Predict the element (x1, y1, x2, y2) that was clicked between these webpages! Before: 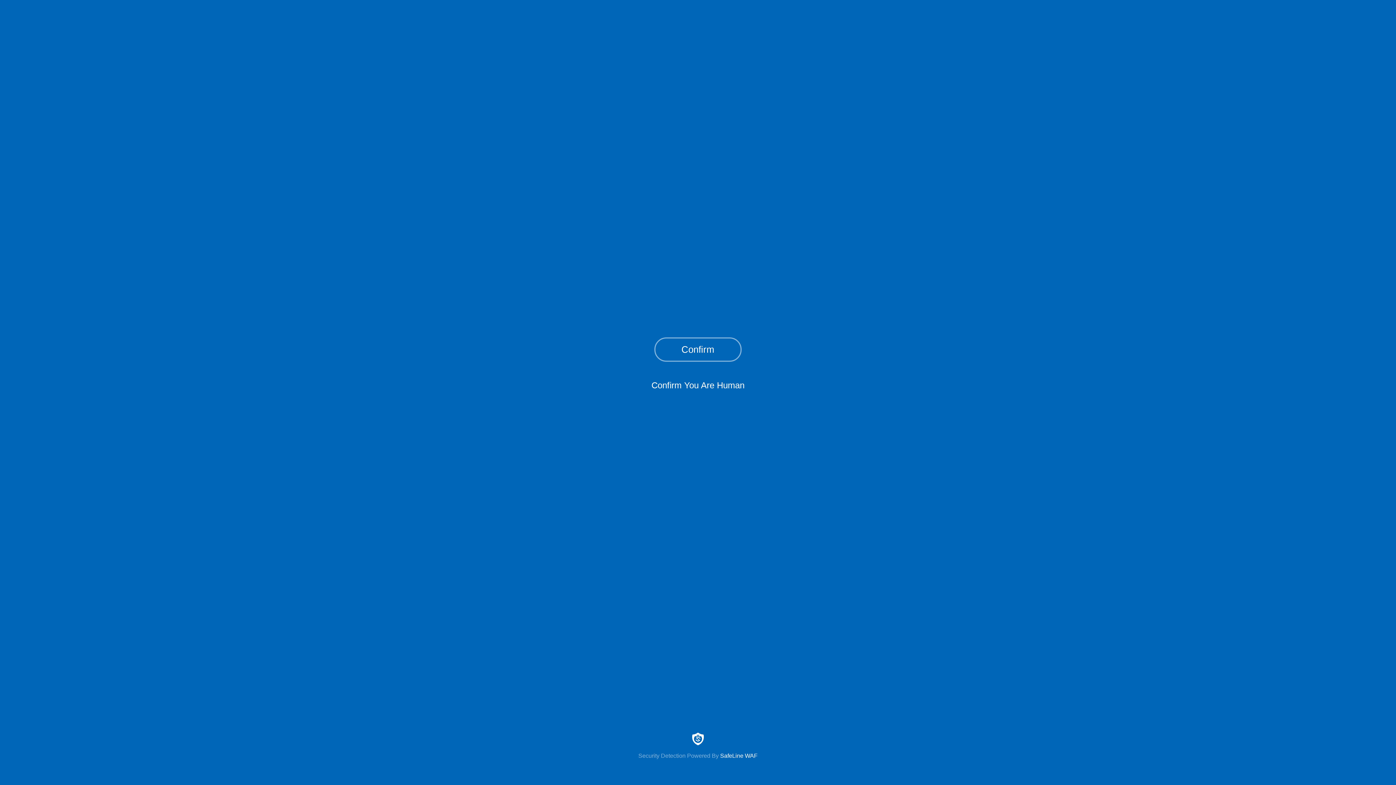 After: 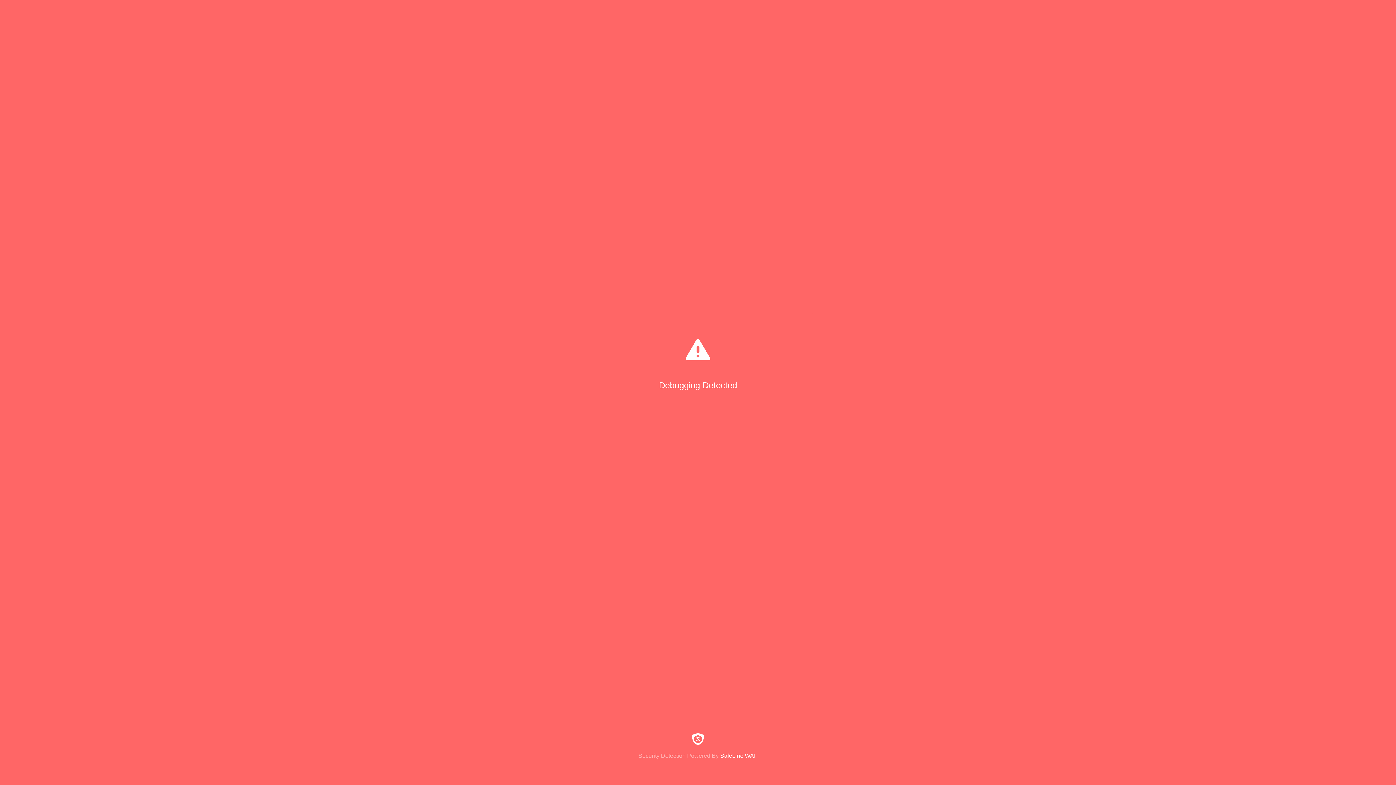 Action: label: Confirm bbox: (654, 337, 741, 361)